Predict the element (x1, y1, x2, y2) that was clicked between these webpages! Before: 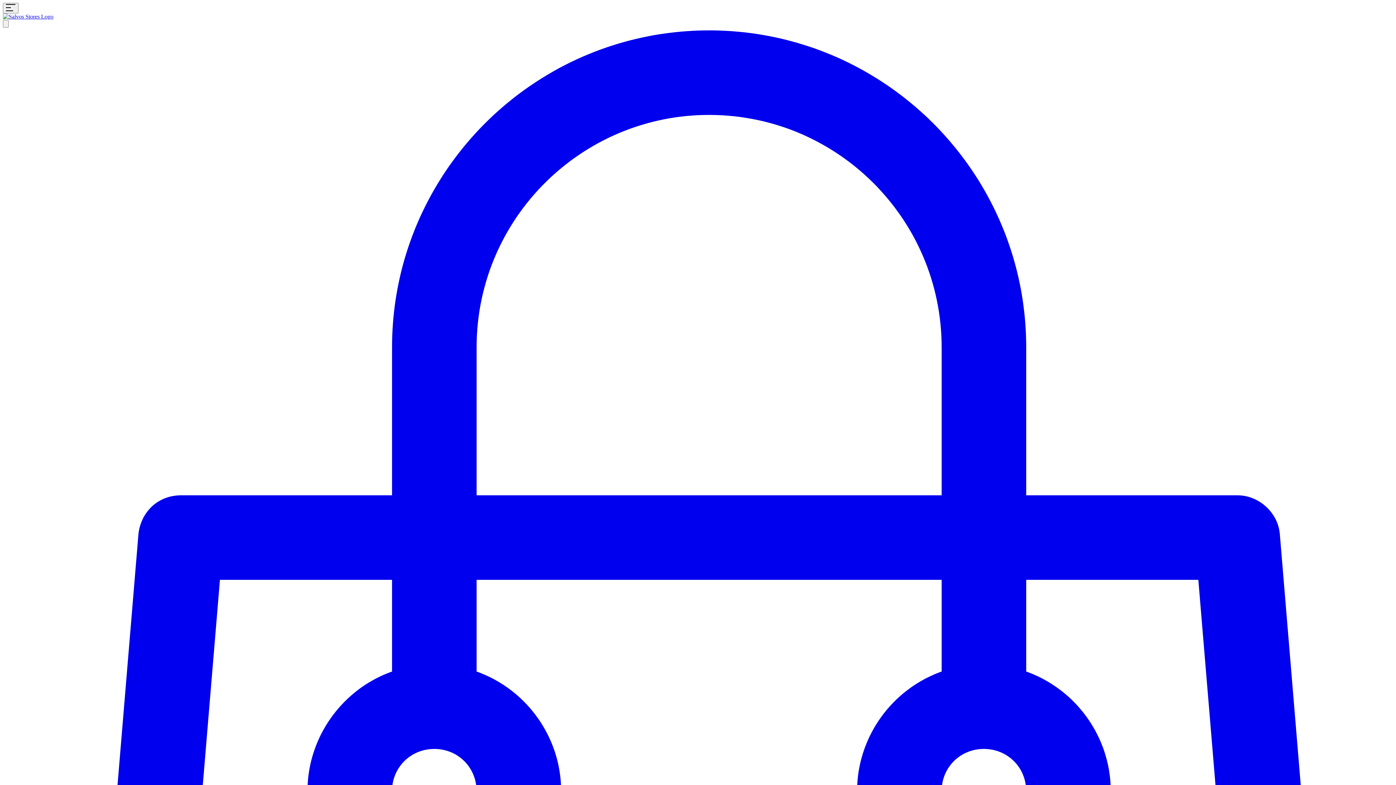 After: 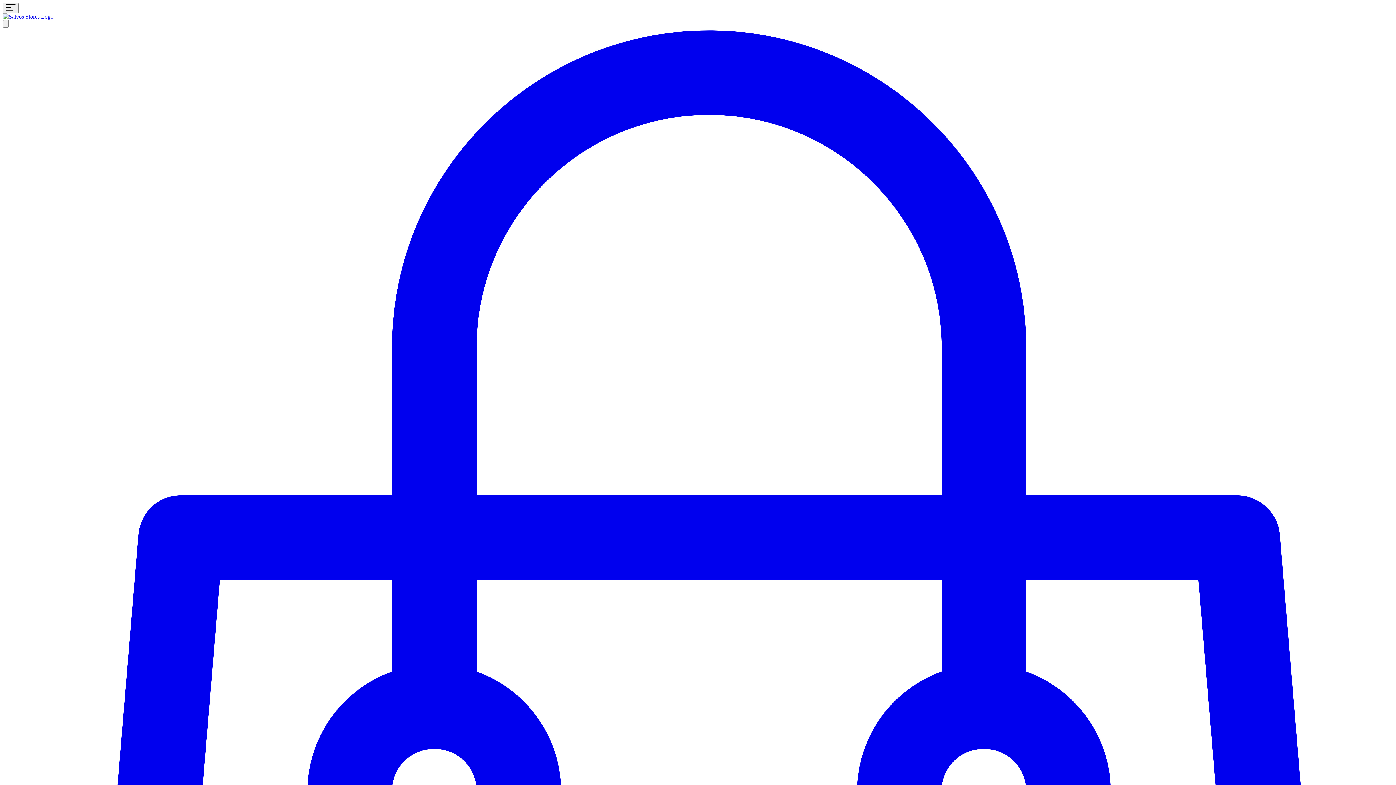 Action: bbox: (2, 13, 1393, 20)